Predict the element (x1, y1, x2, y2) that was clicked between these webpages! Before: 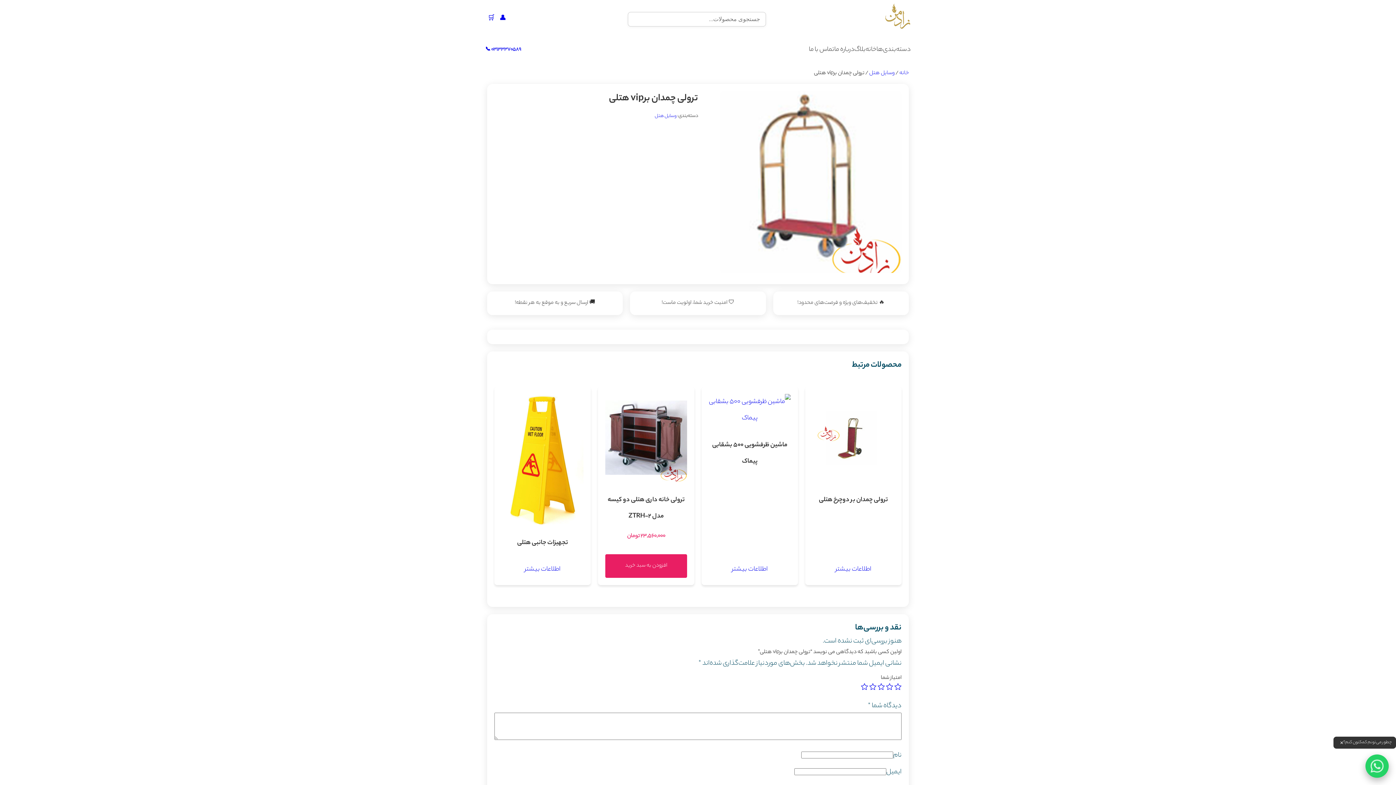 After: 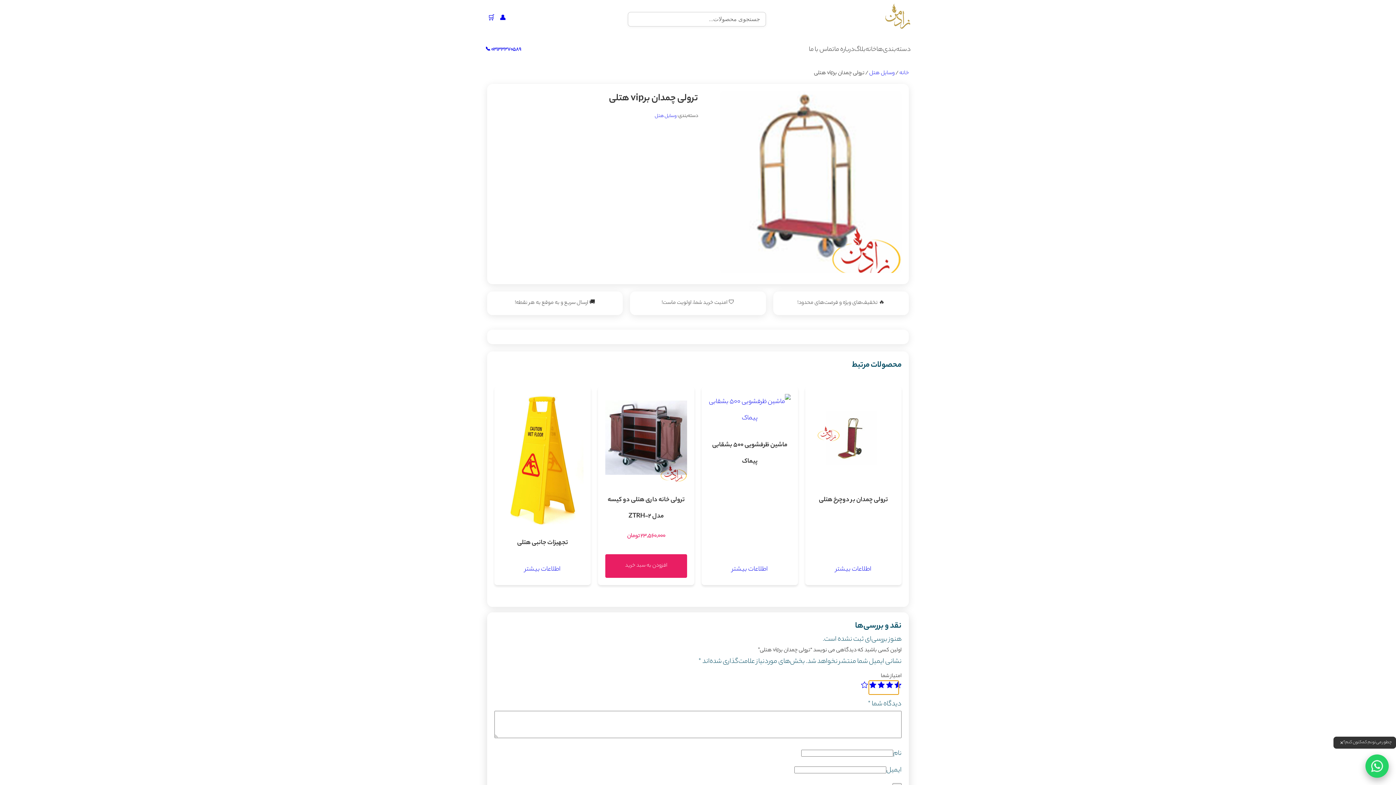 Action: label: ۴ از ۵ ستاره bbox: (869, 683, 876, 690)